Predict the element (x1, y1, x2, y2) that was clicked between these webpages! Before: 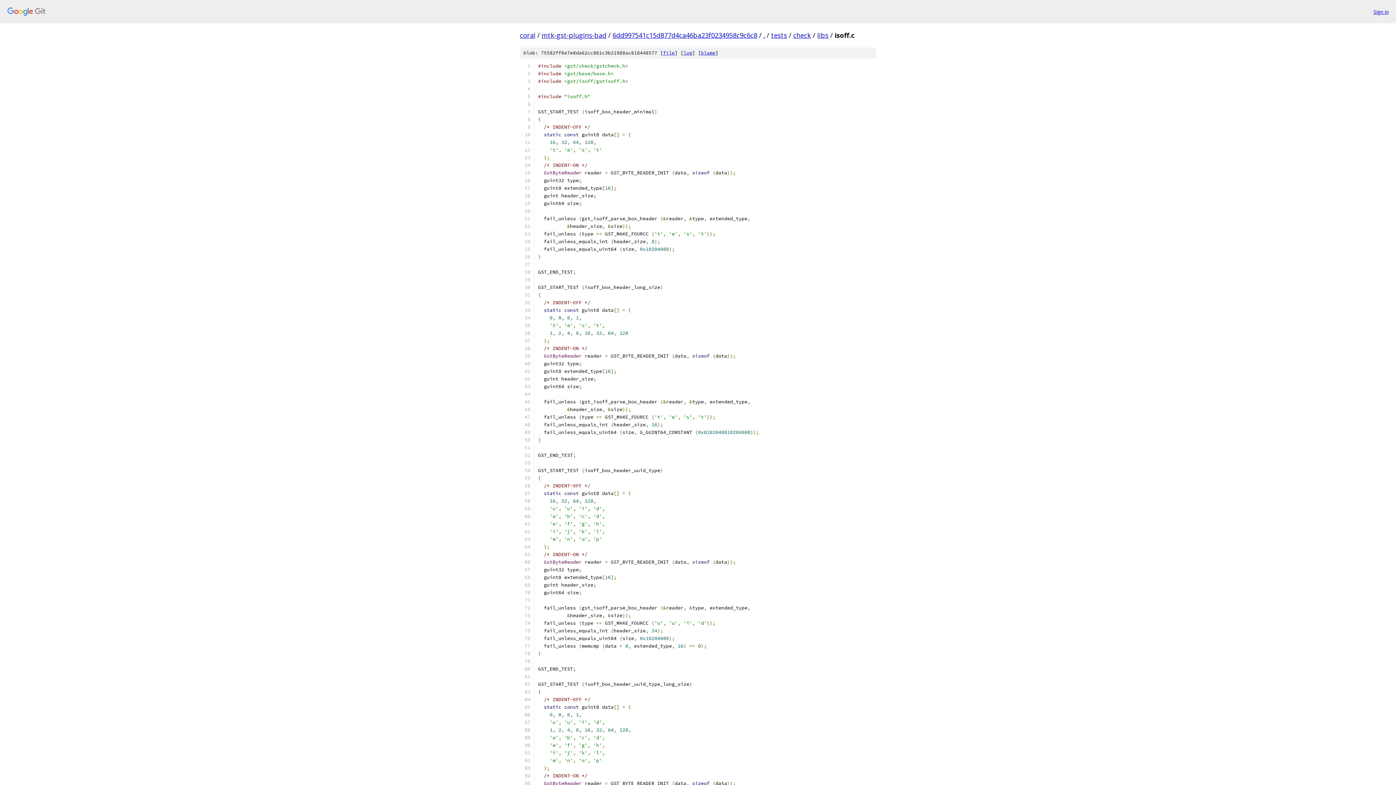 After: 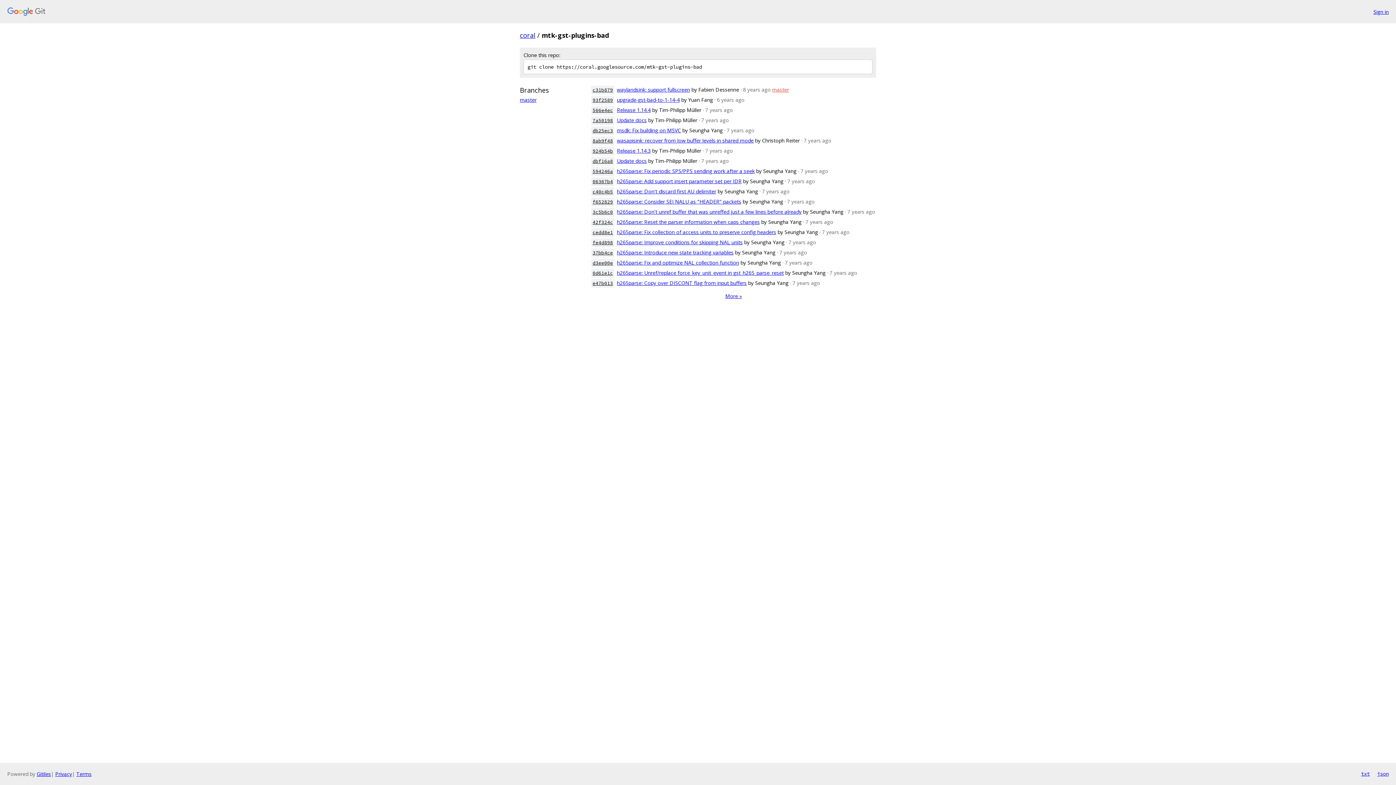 Action: label: mtk-gst-plugins-bad bbox: (541, 30, 606, 39)